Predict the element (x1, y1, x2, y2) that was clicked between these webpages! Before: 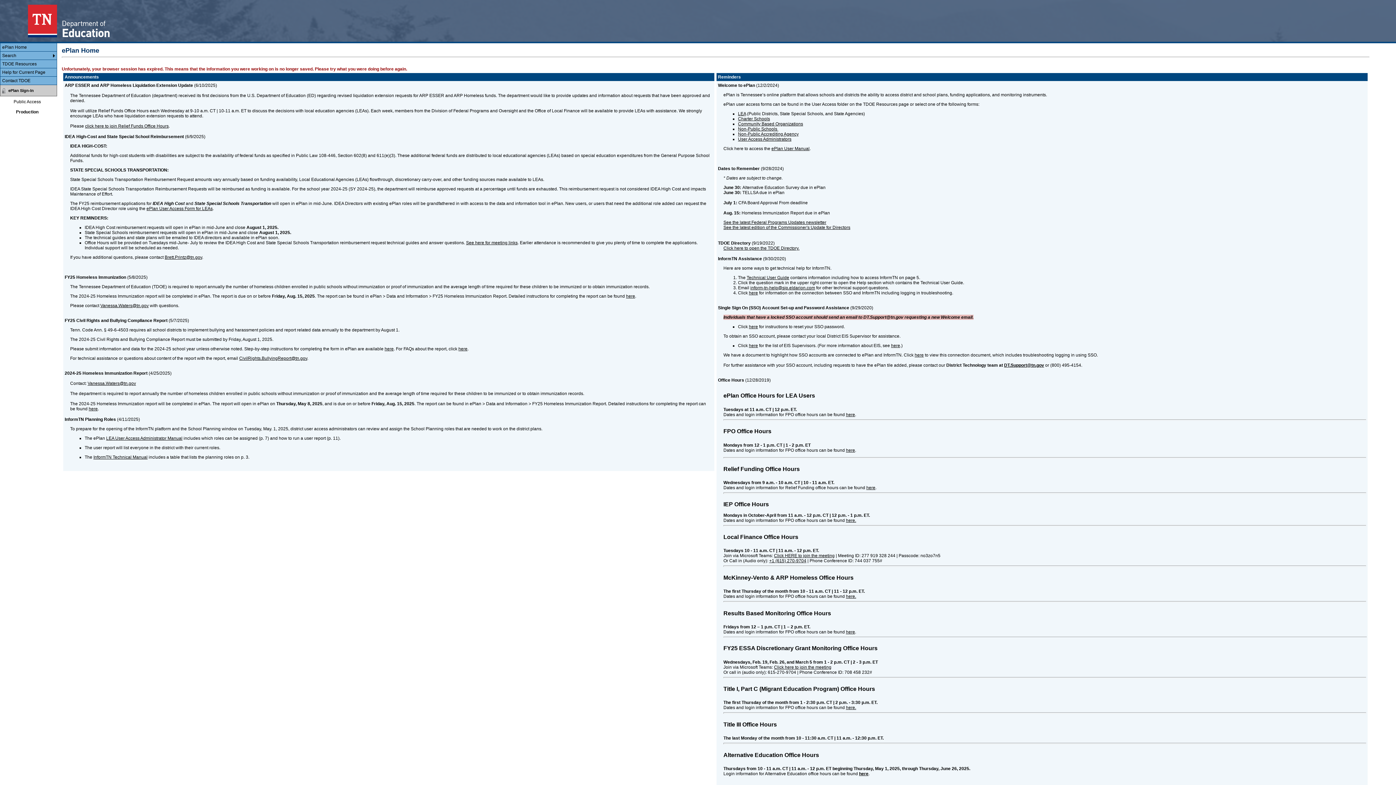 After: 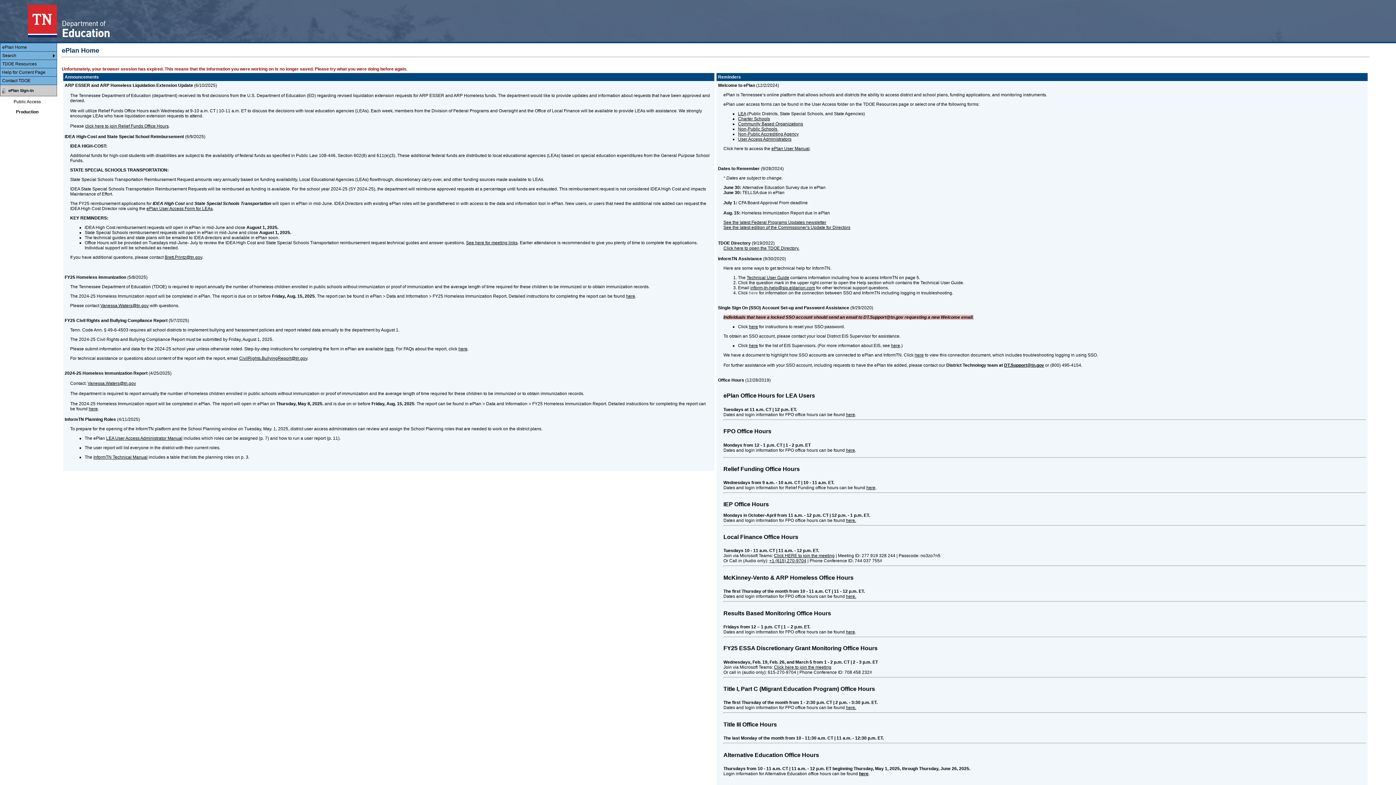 Action: label: here bbox: (749, 290, 758, 295)